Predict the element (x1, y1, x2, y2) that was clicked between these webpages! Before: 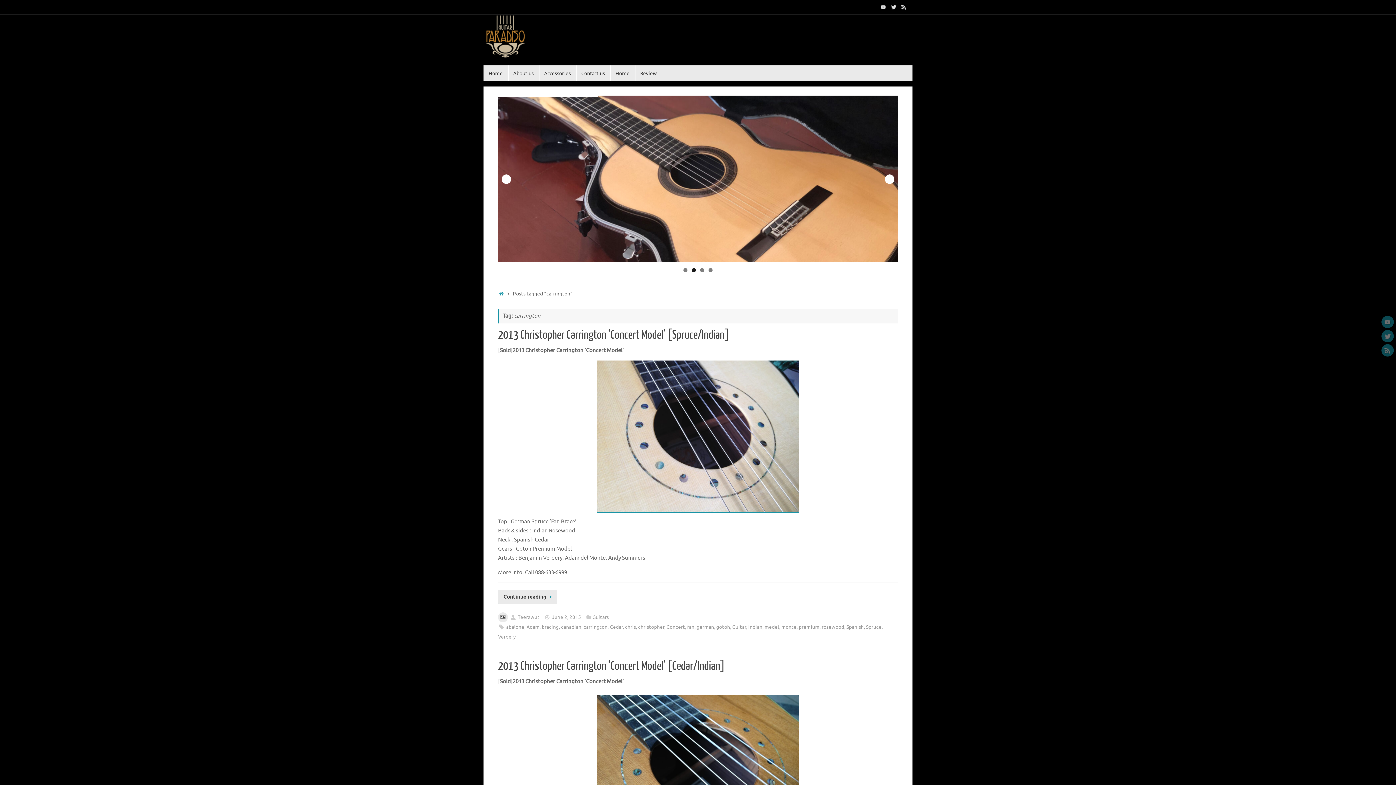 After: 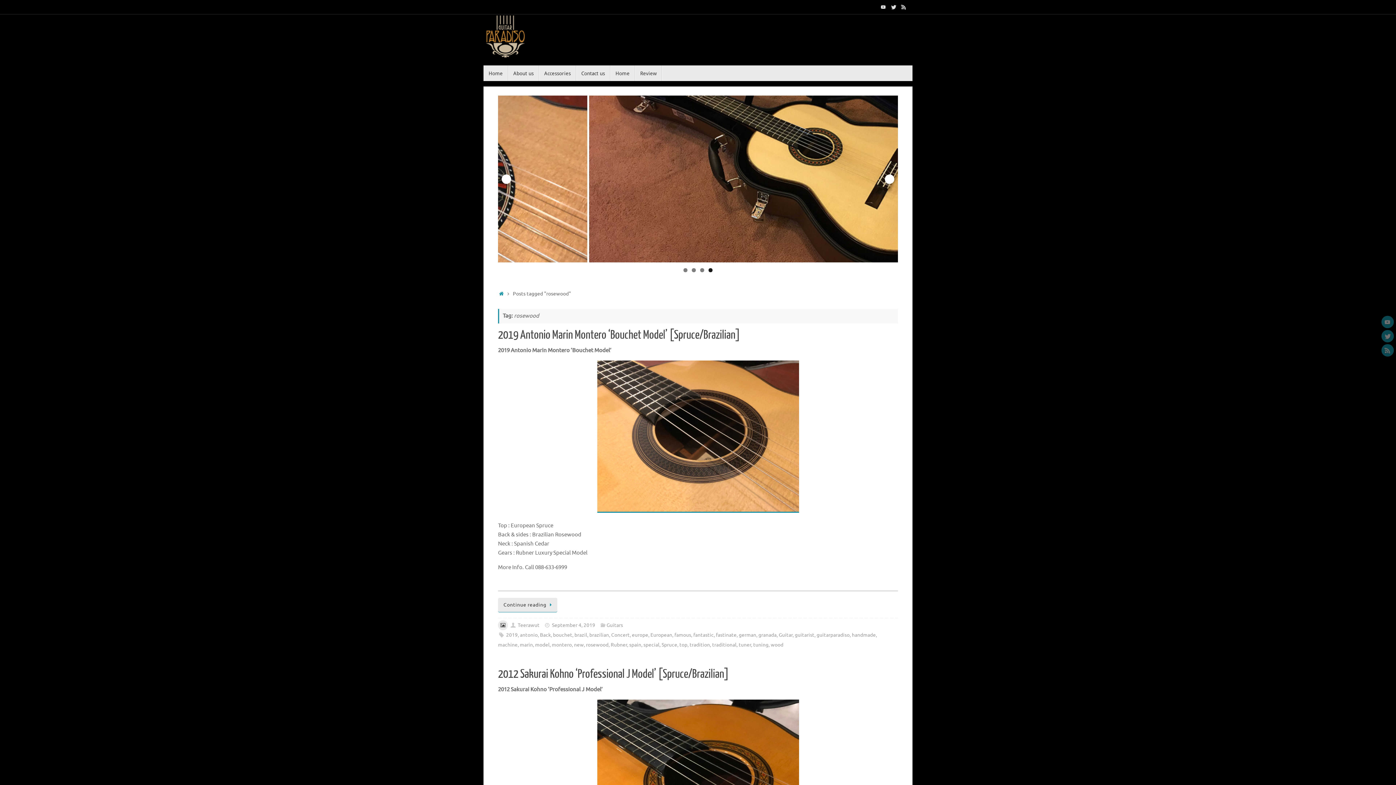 Action: label: rosewood bbox: (821, 624, 844, 630)